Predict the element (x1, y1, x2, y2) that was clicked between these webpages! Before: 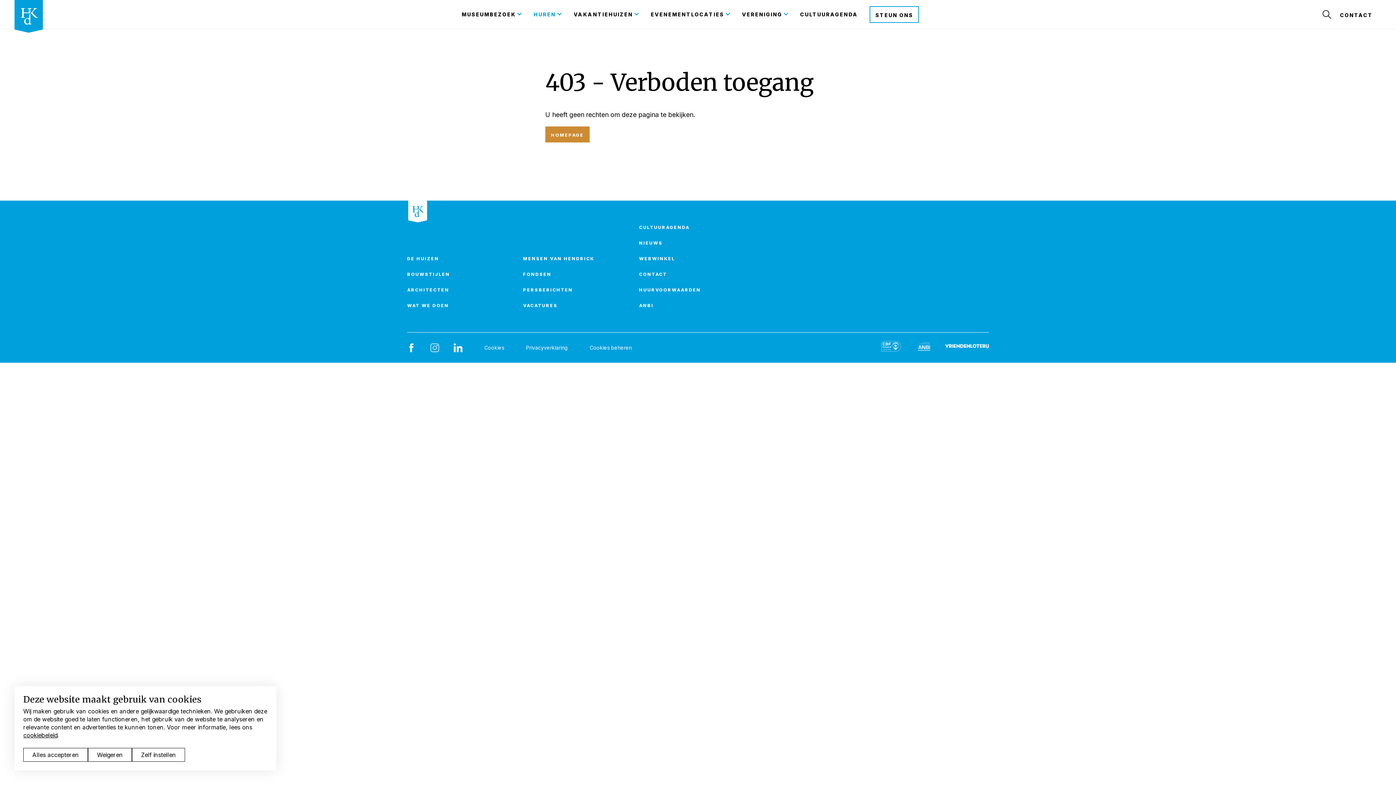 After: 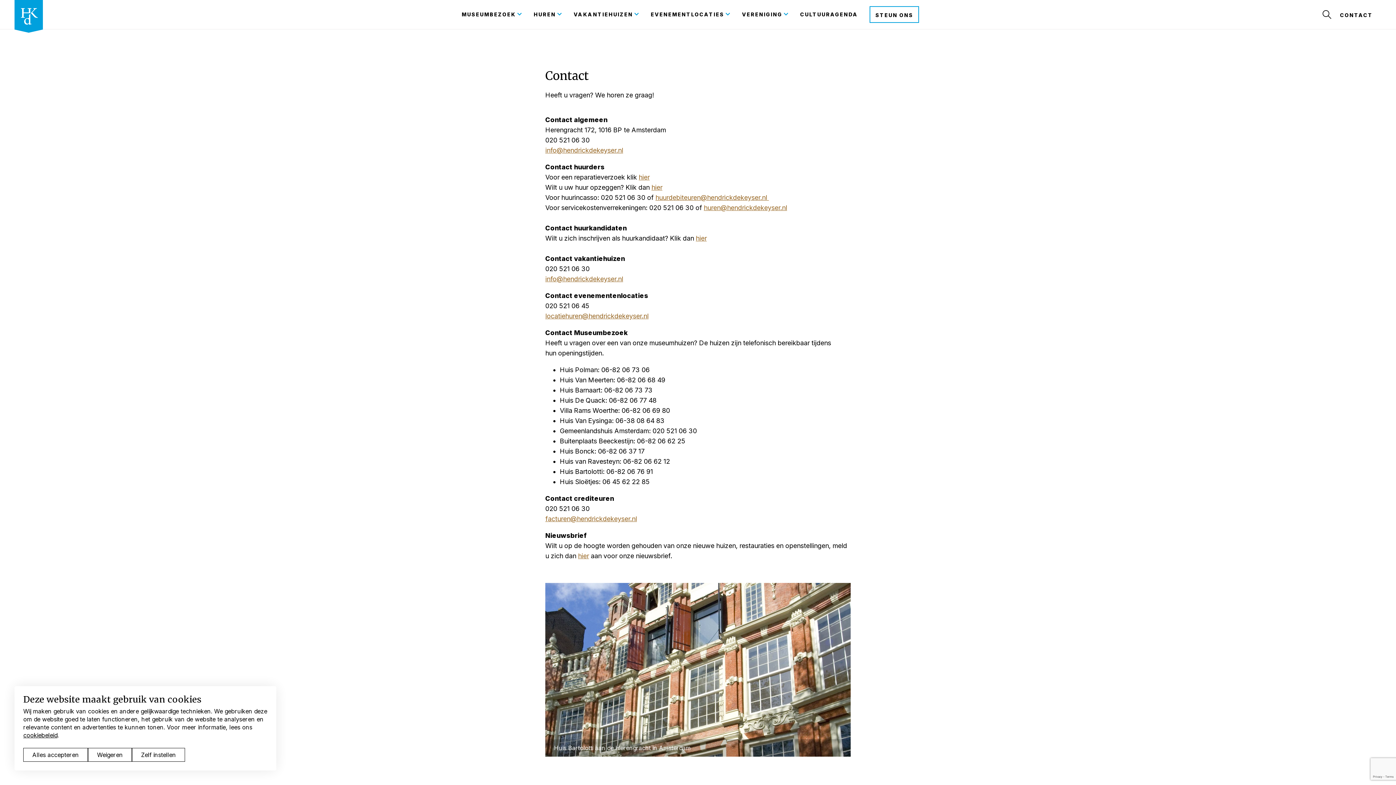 Action: bbox: (639, 270, 746, 277) label: CONTACT